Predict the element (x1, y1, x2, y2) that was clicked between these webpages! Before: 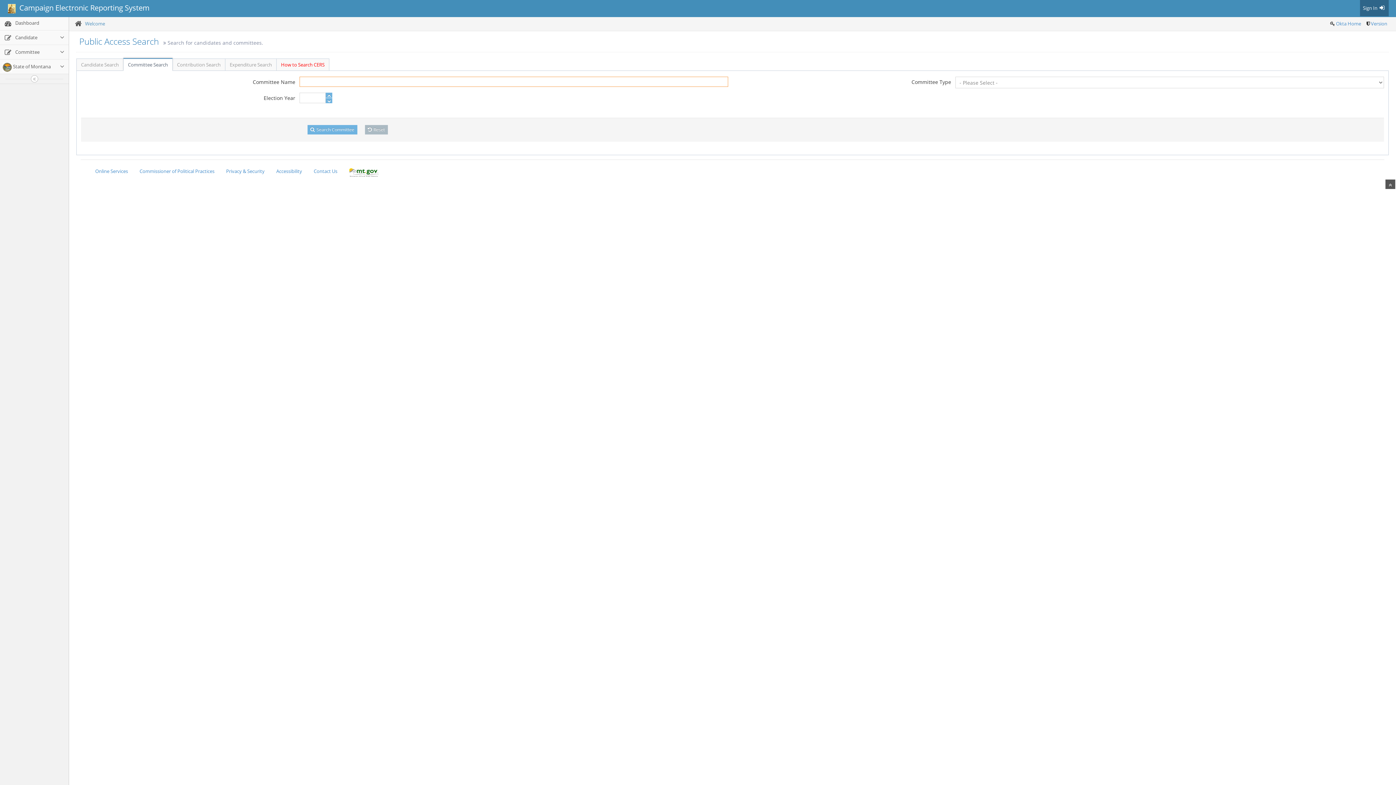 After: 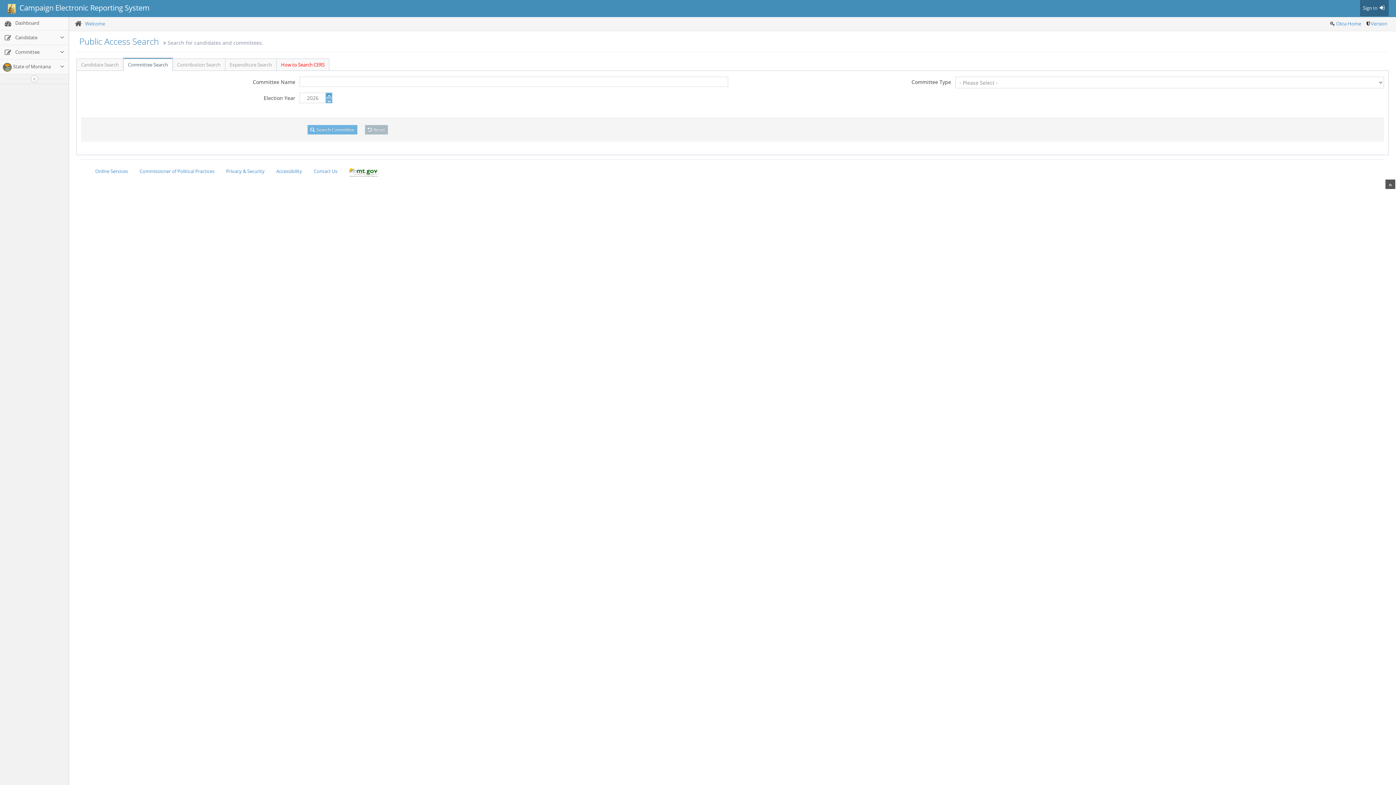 Action: bbox: (325, 92, 332, 97)